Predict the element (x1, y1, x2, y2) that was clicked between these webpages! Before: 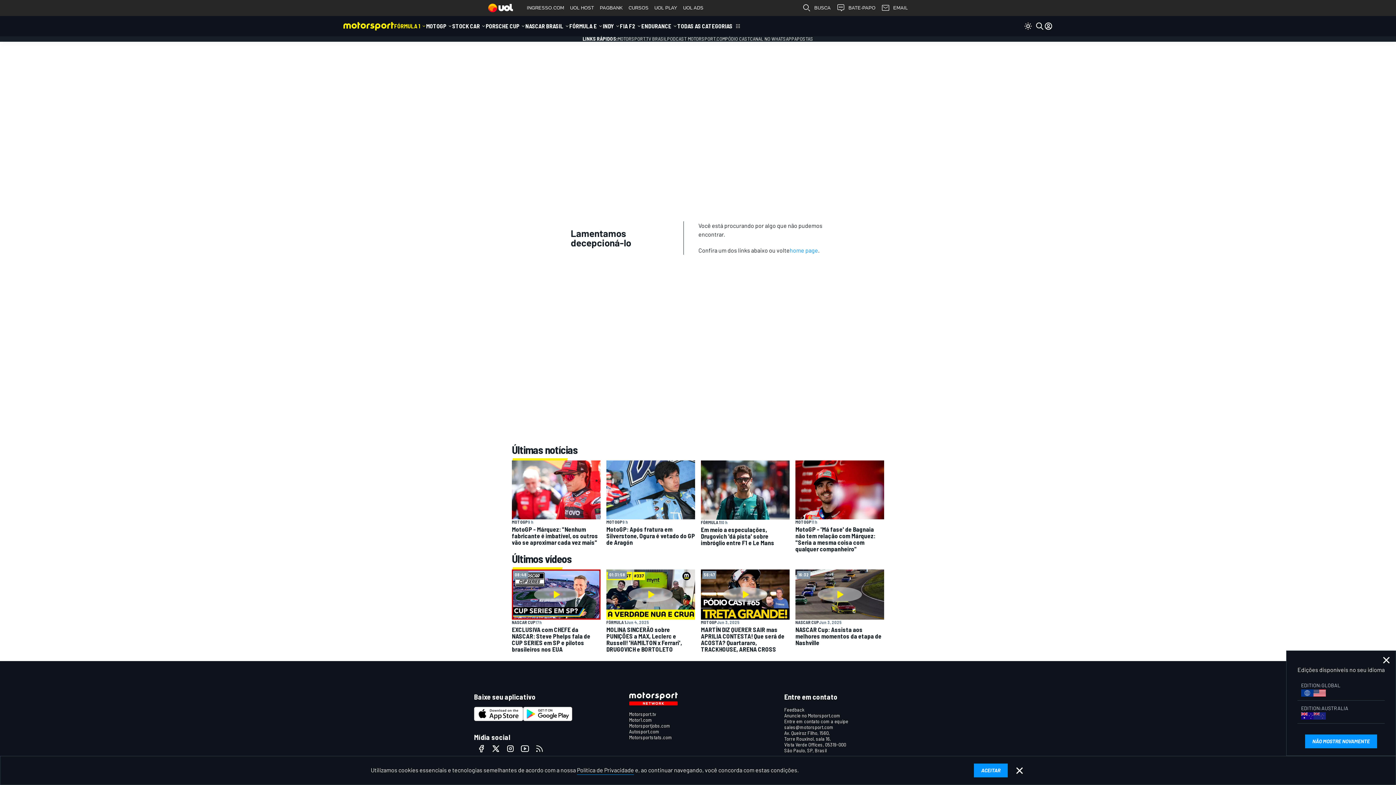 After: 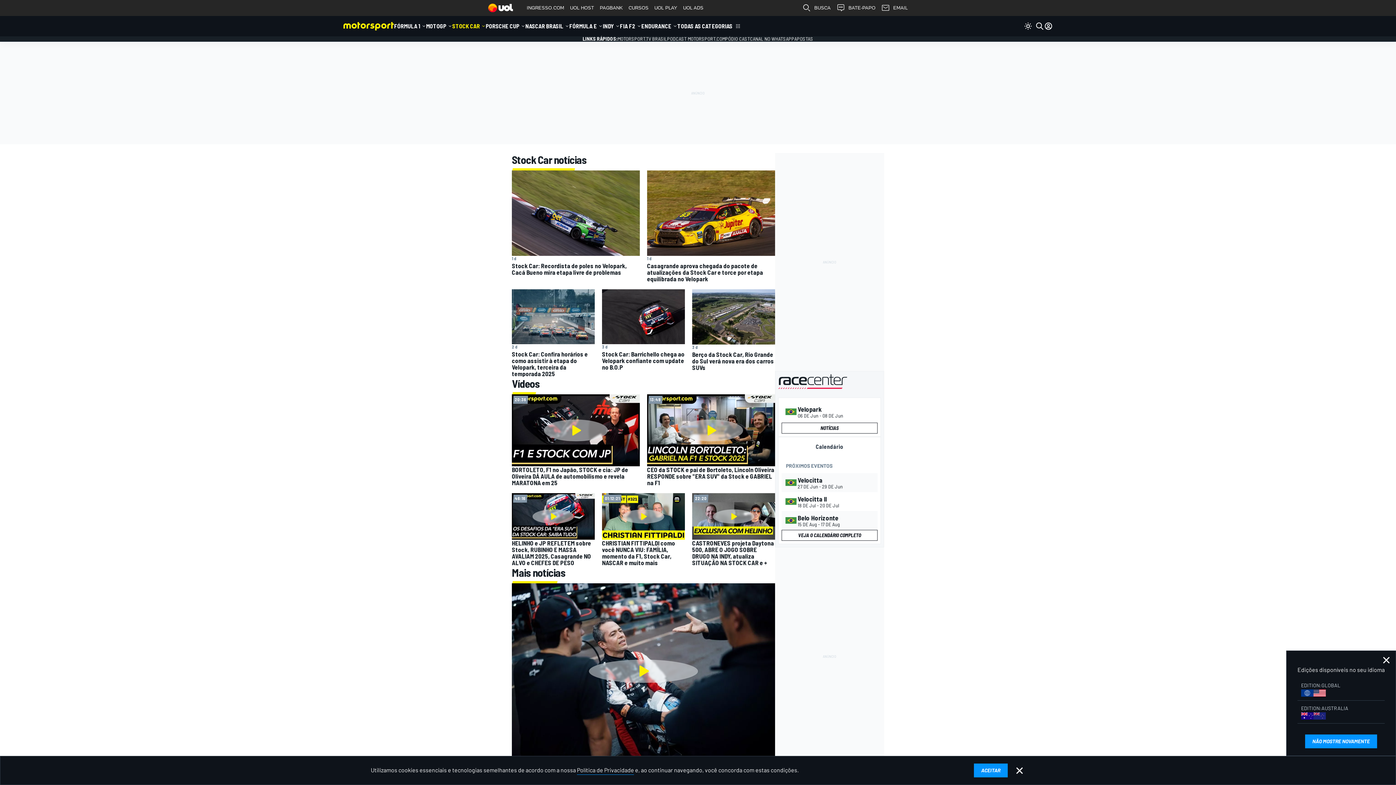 Action: label: STOCK CAR bbox: (452, 16, 480, 36)